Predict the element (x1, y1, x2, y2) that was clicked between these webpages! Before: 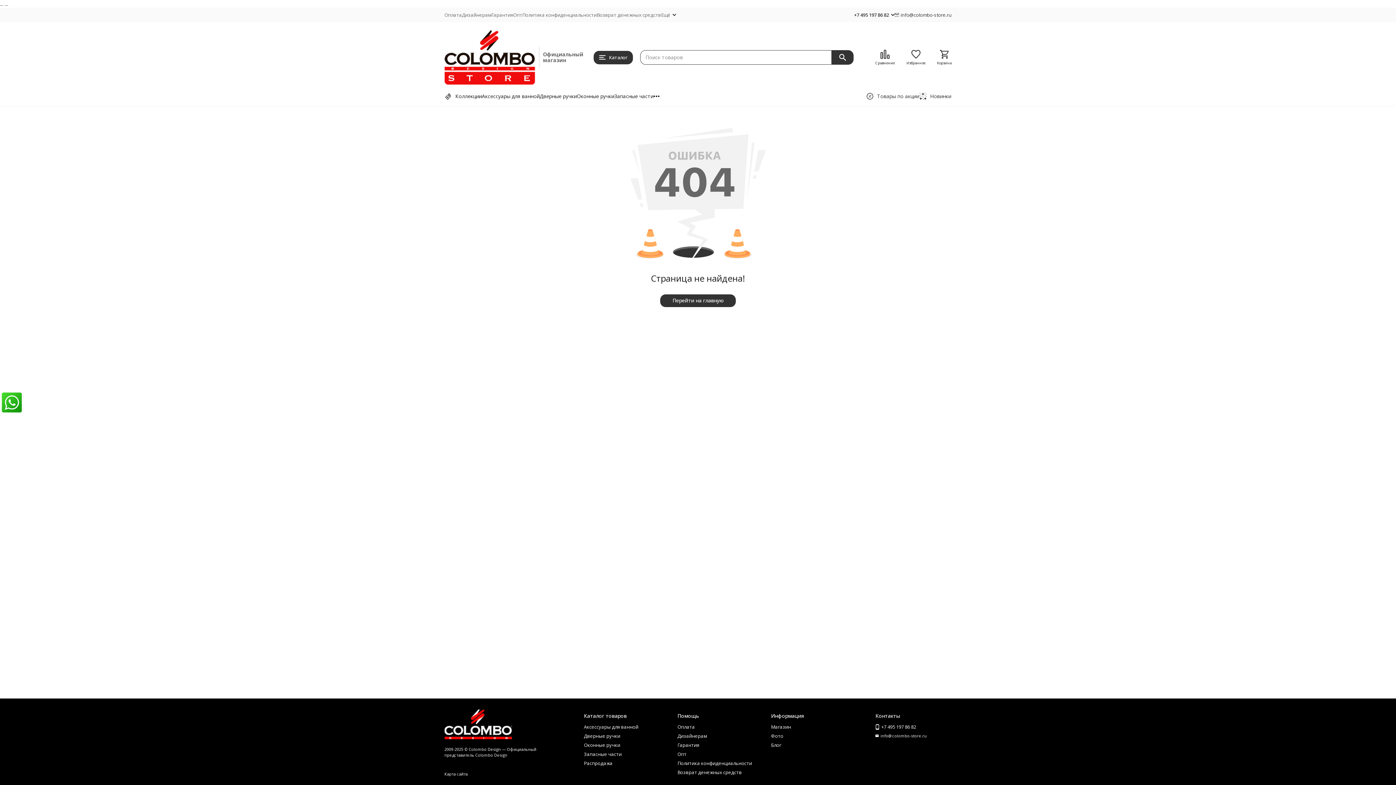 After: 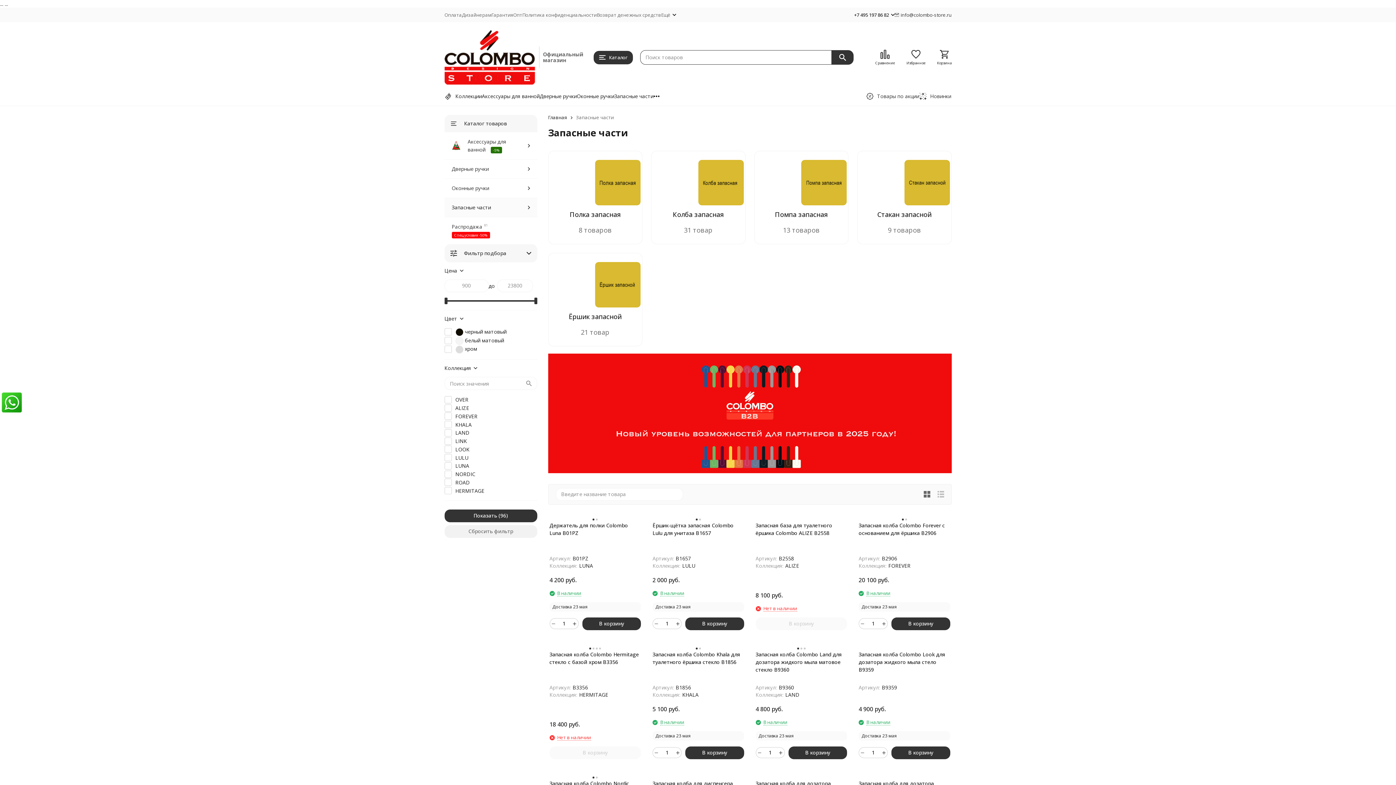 Action: label: Запасные части bbox: (614, 92, 653, 100)